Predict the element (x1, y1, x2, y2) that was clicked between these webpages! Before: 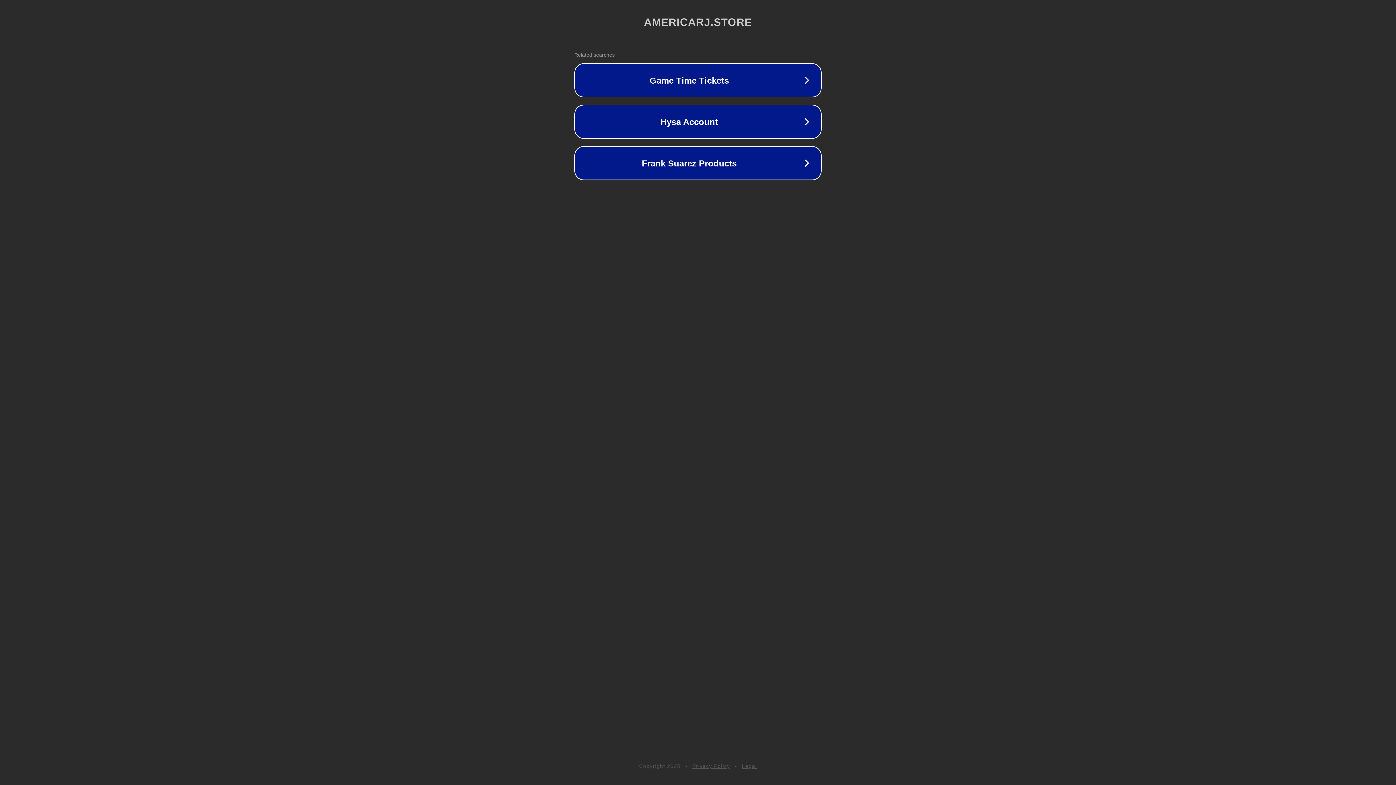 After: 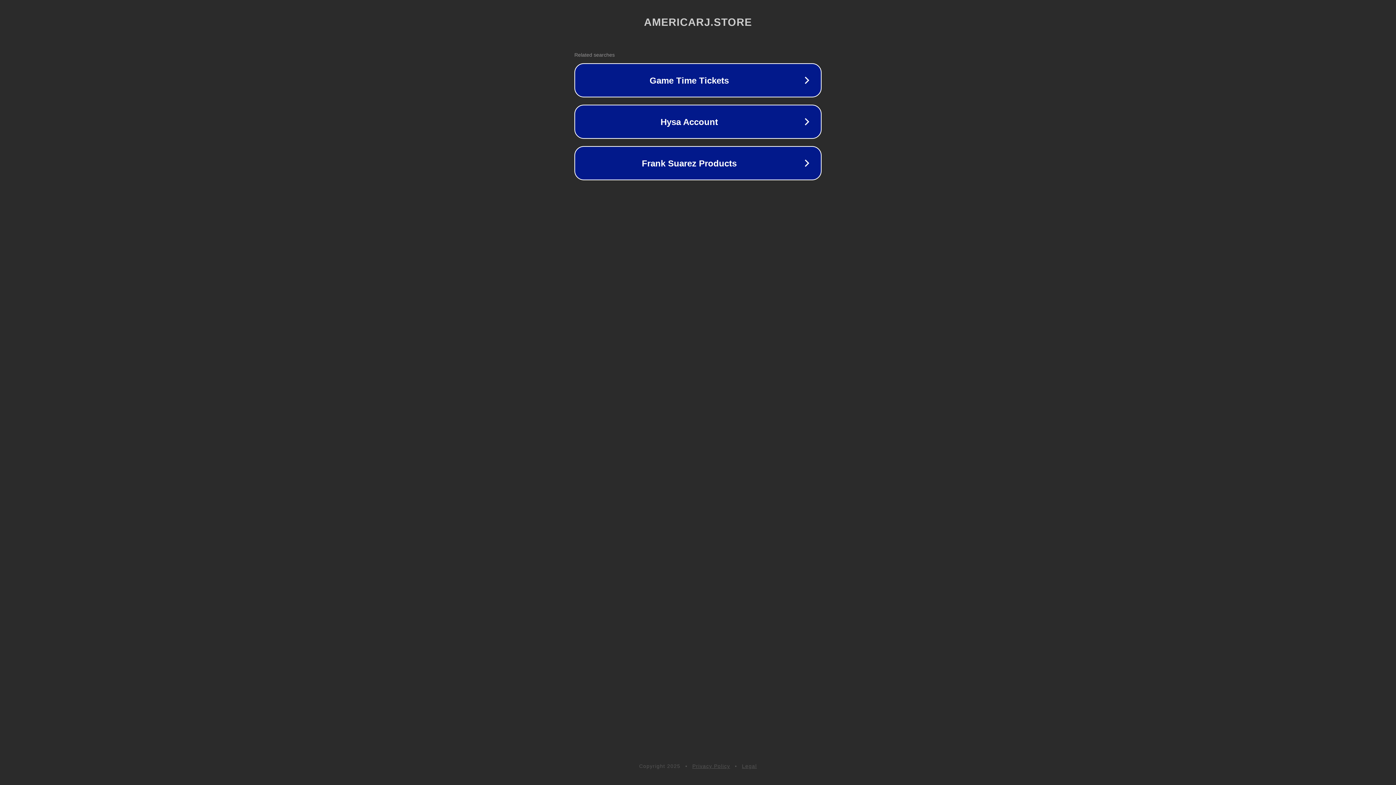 Action: label: Legal bbox: (742, 763, 757, 769)